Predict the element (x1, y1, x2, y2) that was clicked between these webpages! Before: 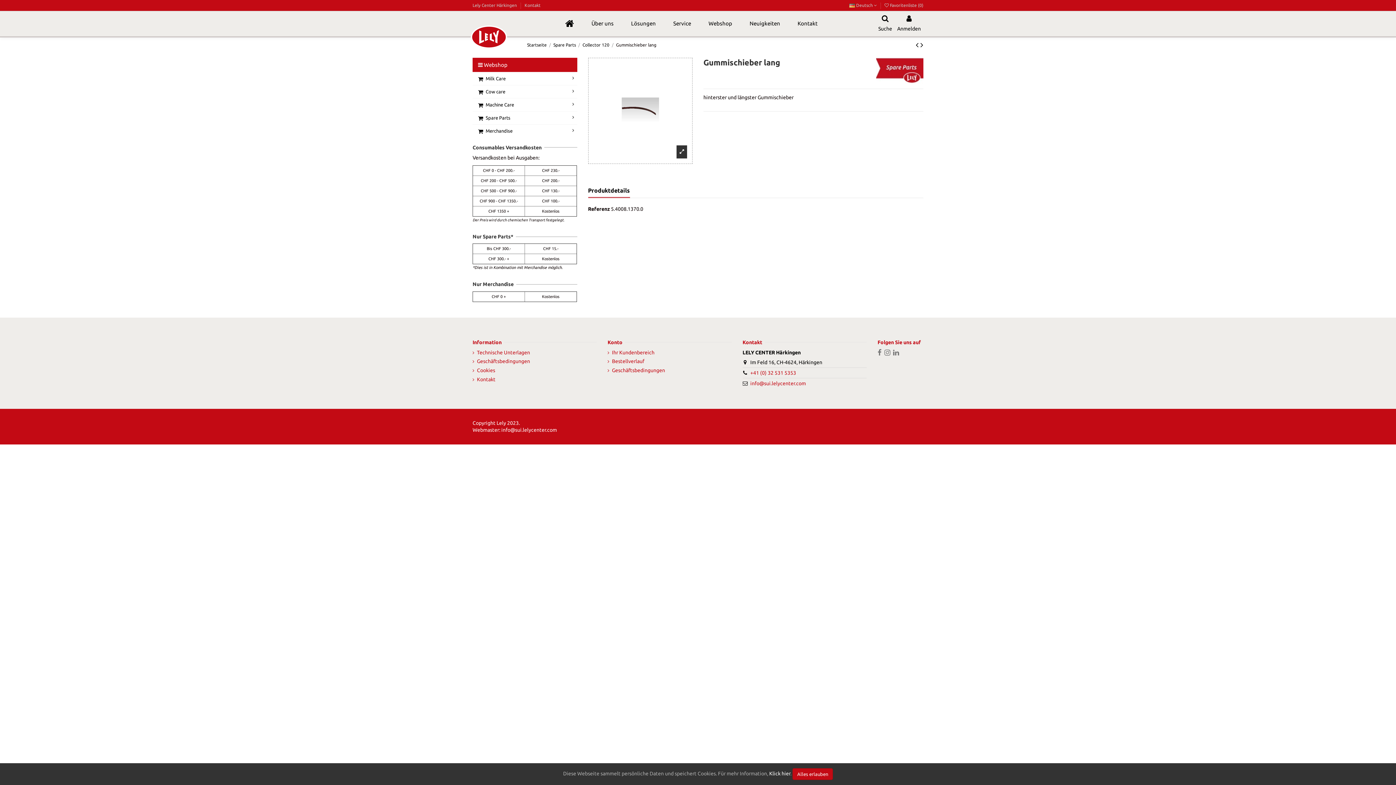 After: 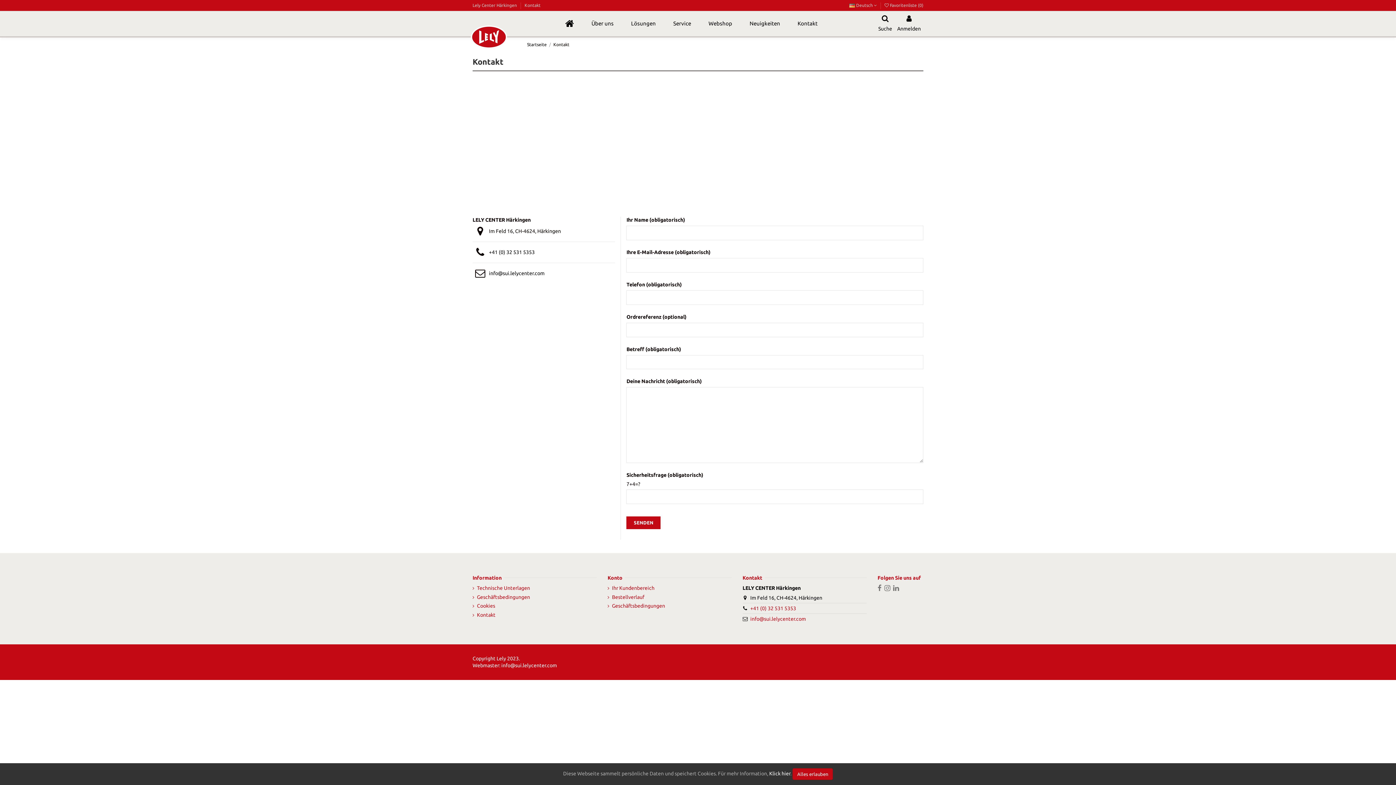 Action: bbox: (472, 376, 495, 383) label: Kontakt